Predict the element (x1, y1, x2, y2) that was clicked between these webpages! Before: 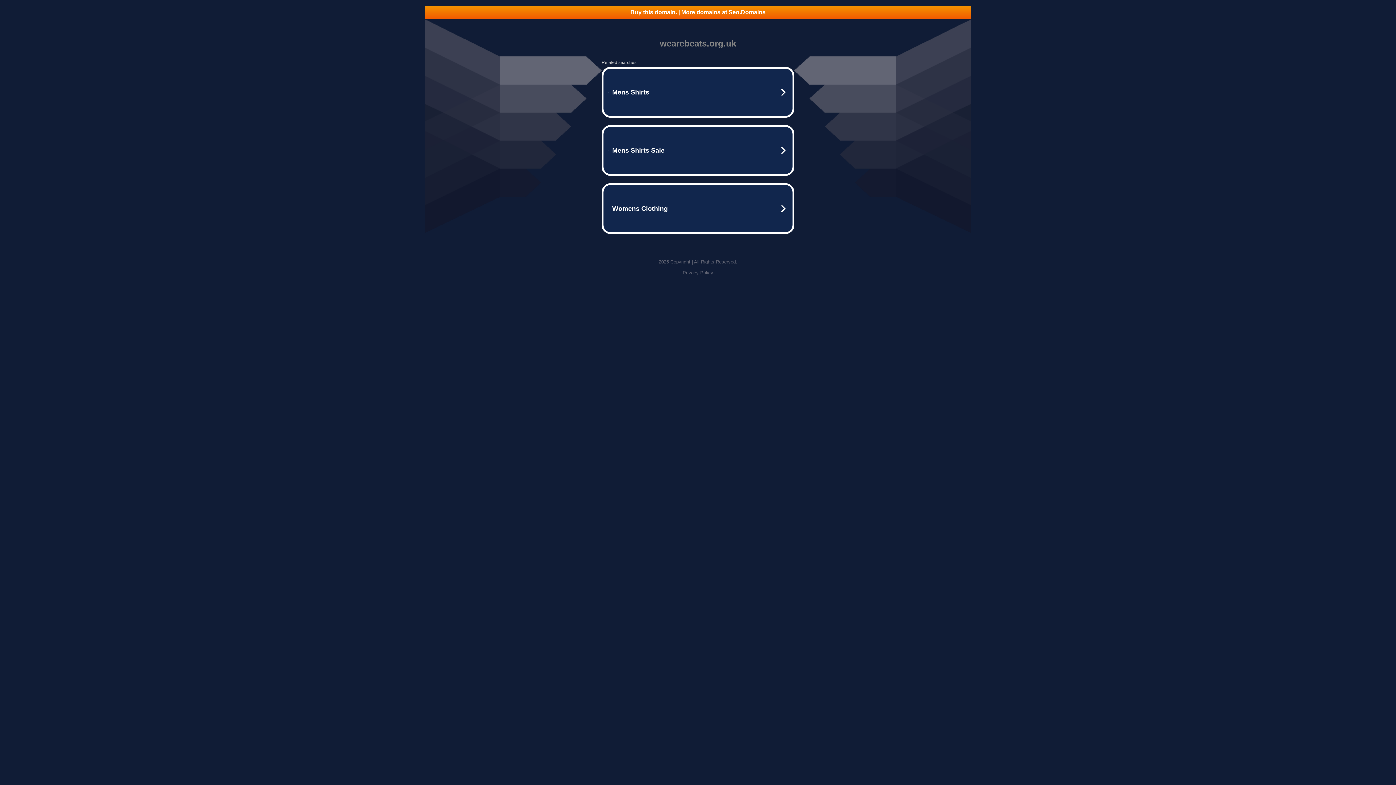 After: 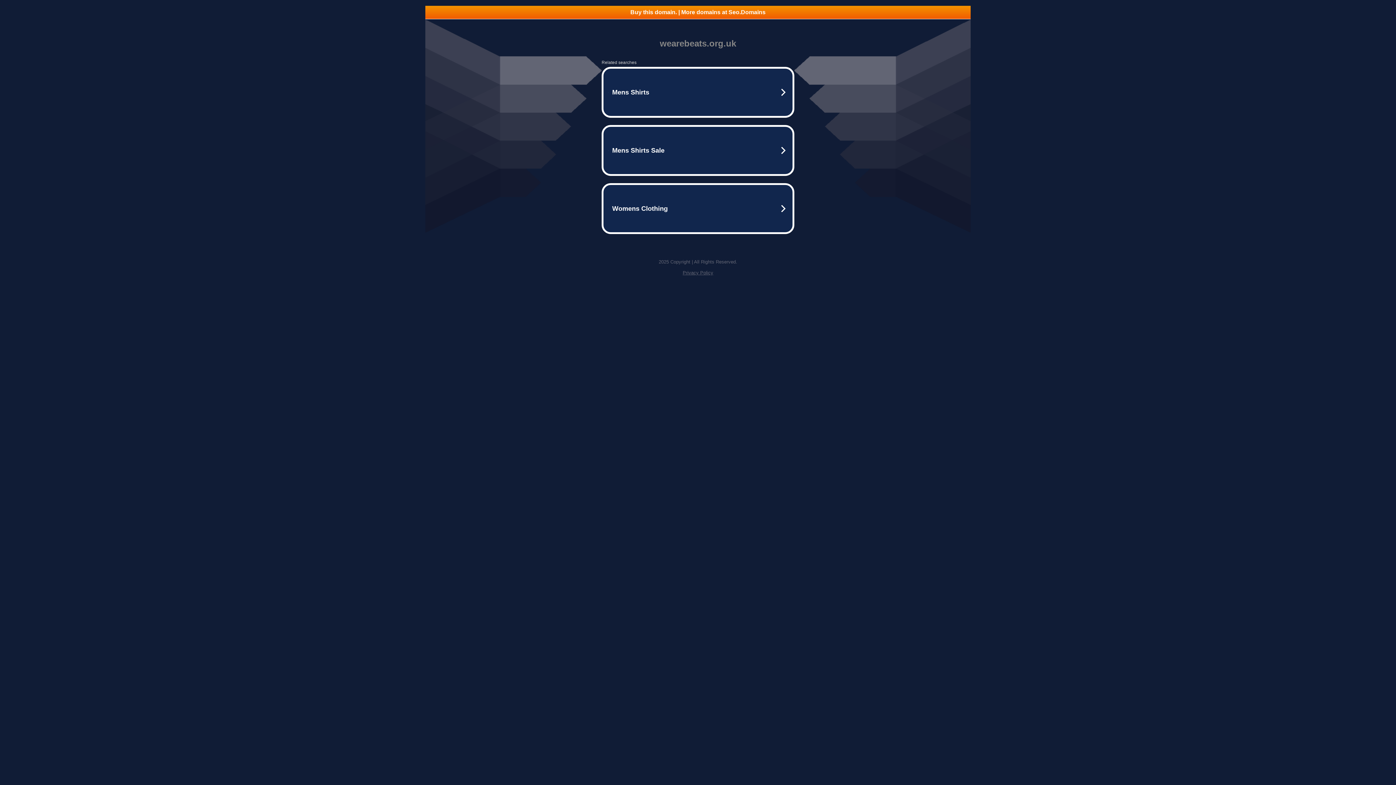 Action: label: Privacy Policy bbox: (682, 270, 713, 275)